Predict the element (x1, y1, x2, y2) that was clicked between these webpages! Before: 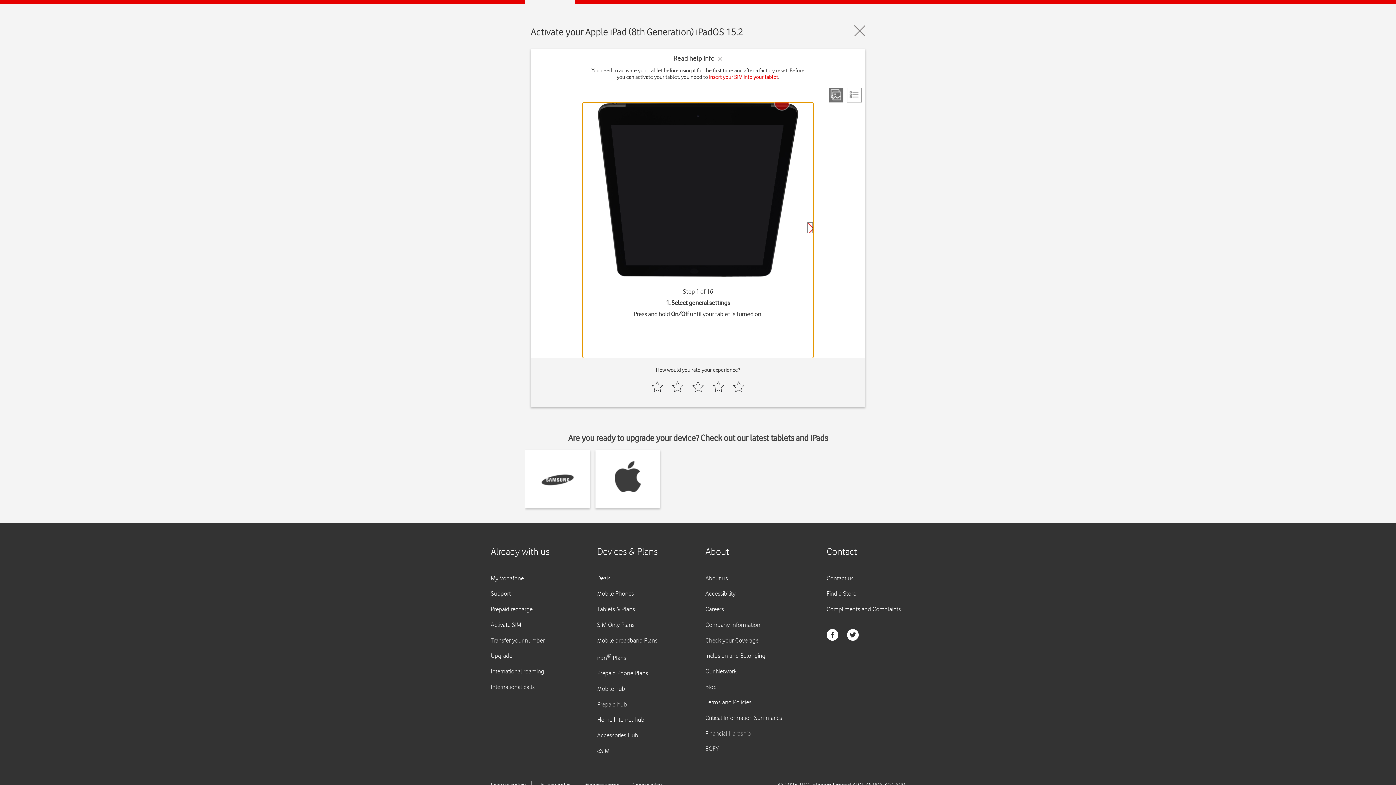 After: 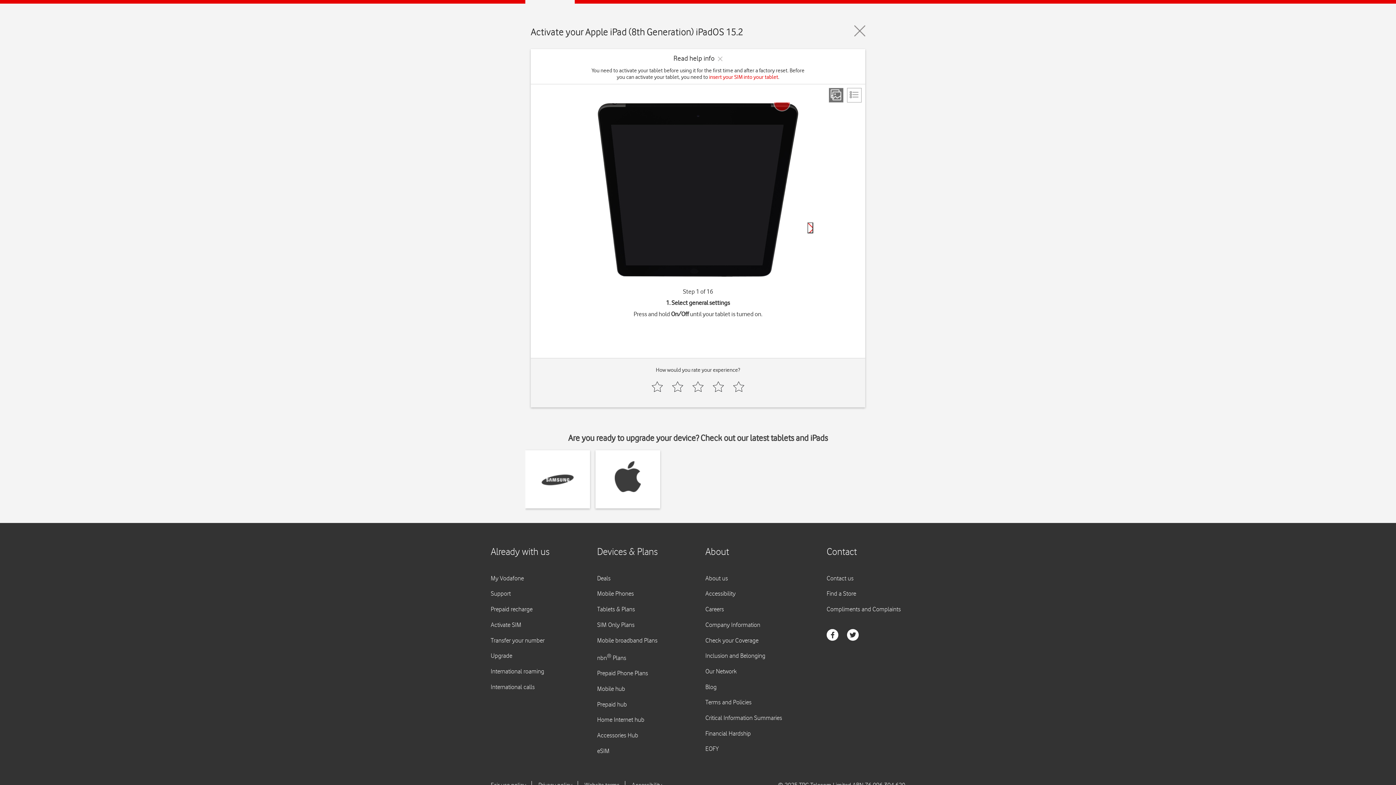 Action: bbox: (829, 88, 843, 102) label: Step view